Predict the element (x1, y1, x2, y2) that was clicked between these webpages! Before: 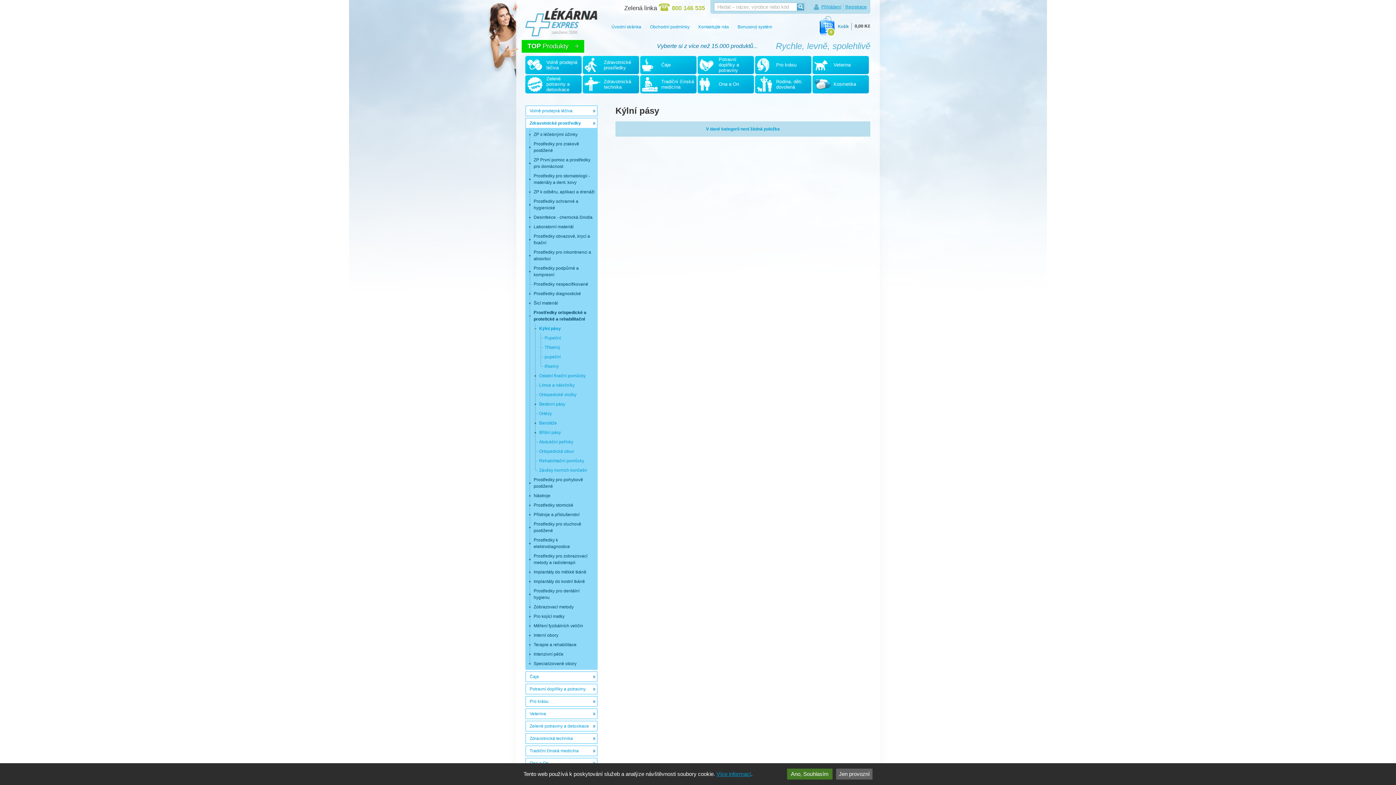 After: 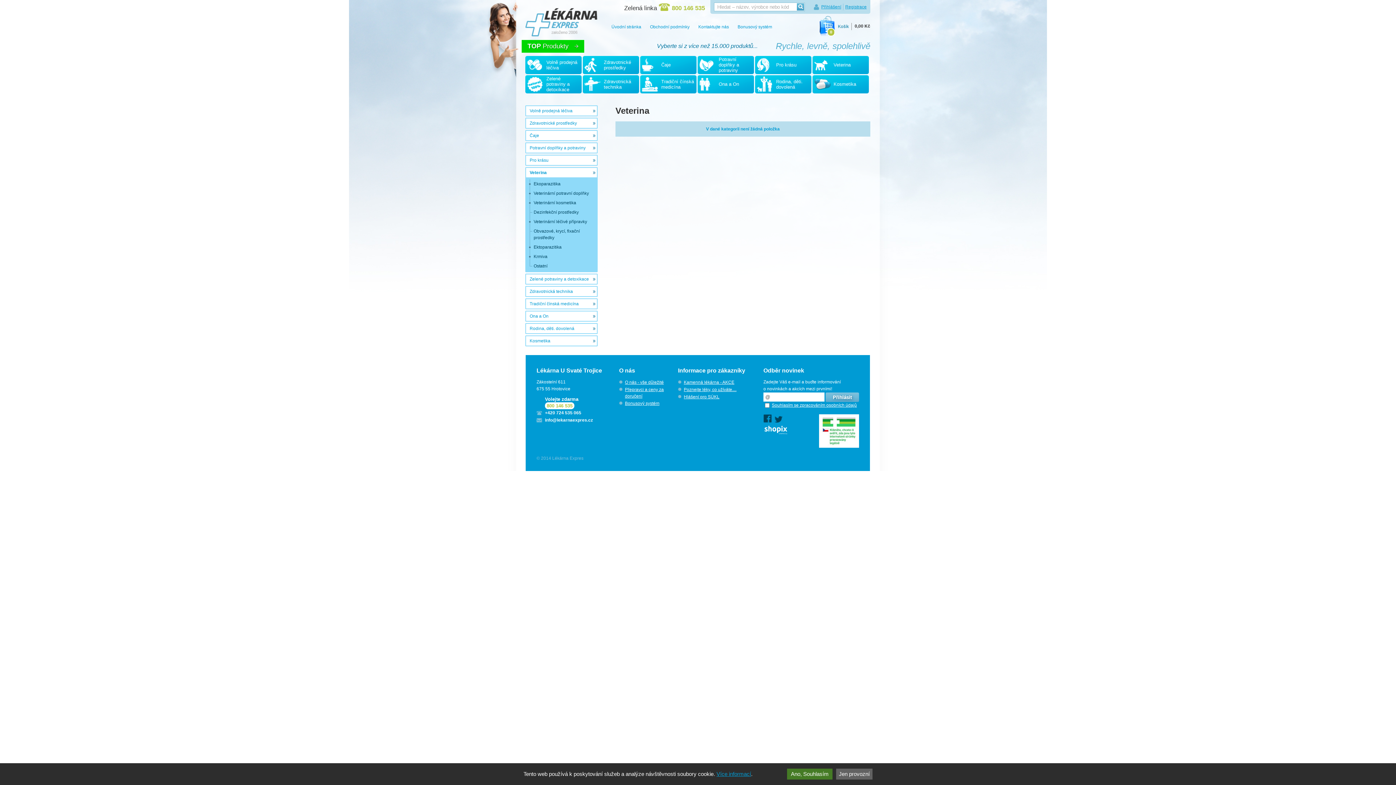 Action: label: Veterina bbox: (526, 709, 597, 718)